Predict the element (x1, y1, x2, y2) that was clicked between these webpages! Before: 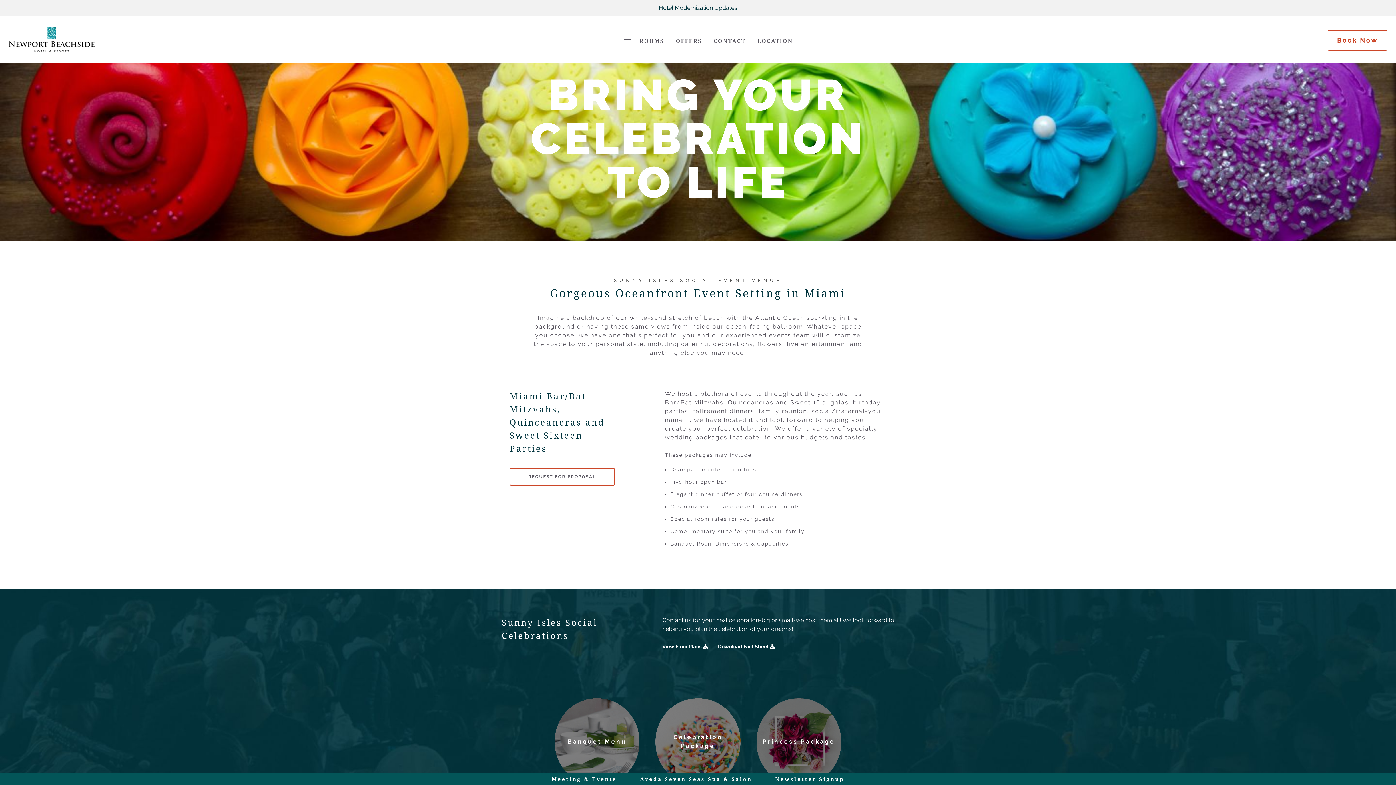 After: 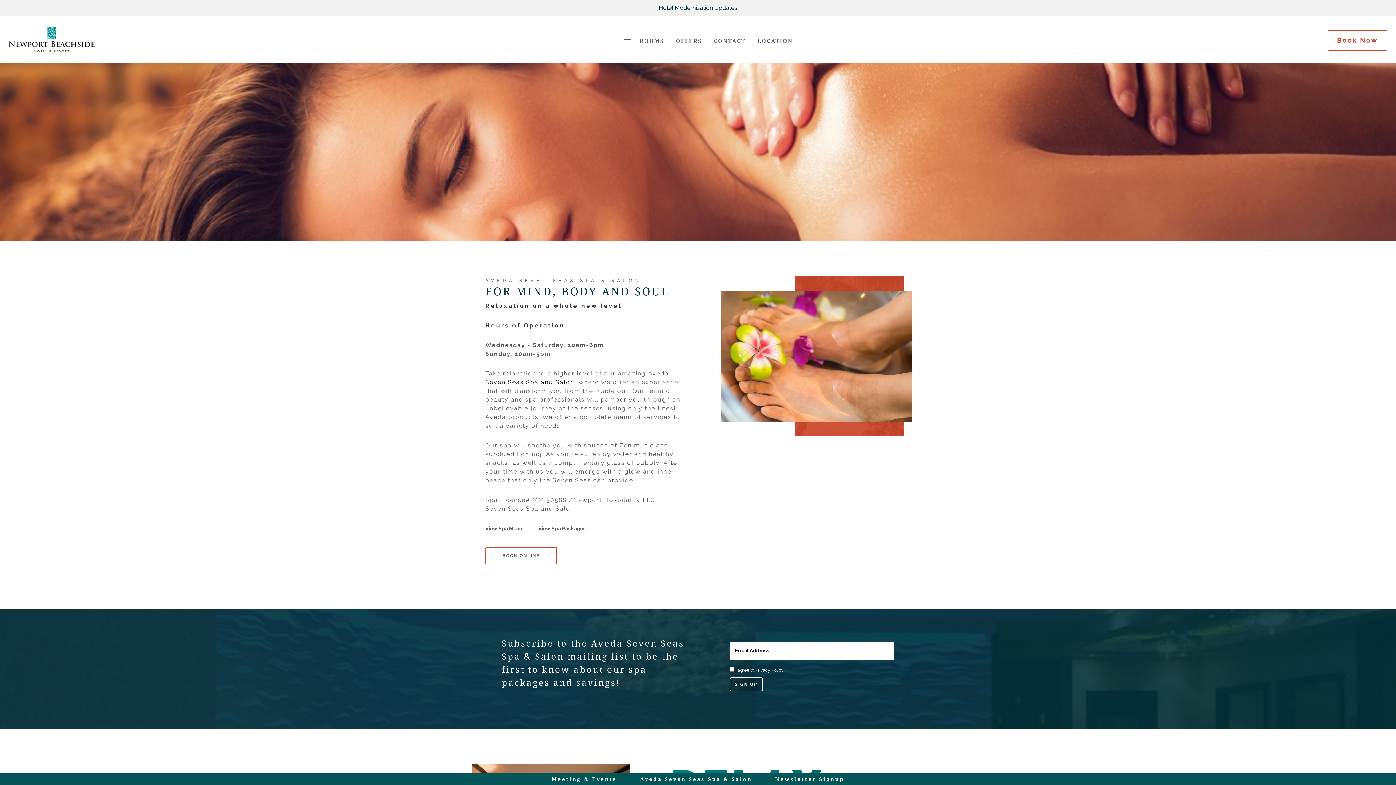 Action: label: Aveda Seven Seas Spa & Salon bbox: (640, 776, 752, 782)